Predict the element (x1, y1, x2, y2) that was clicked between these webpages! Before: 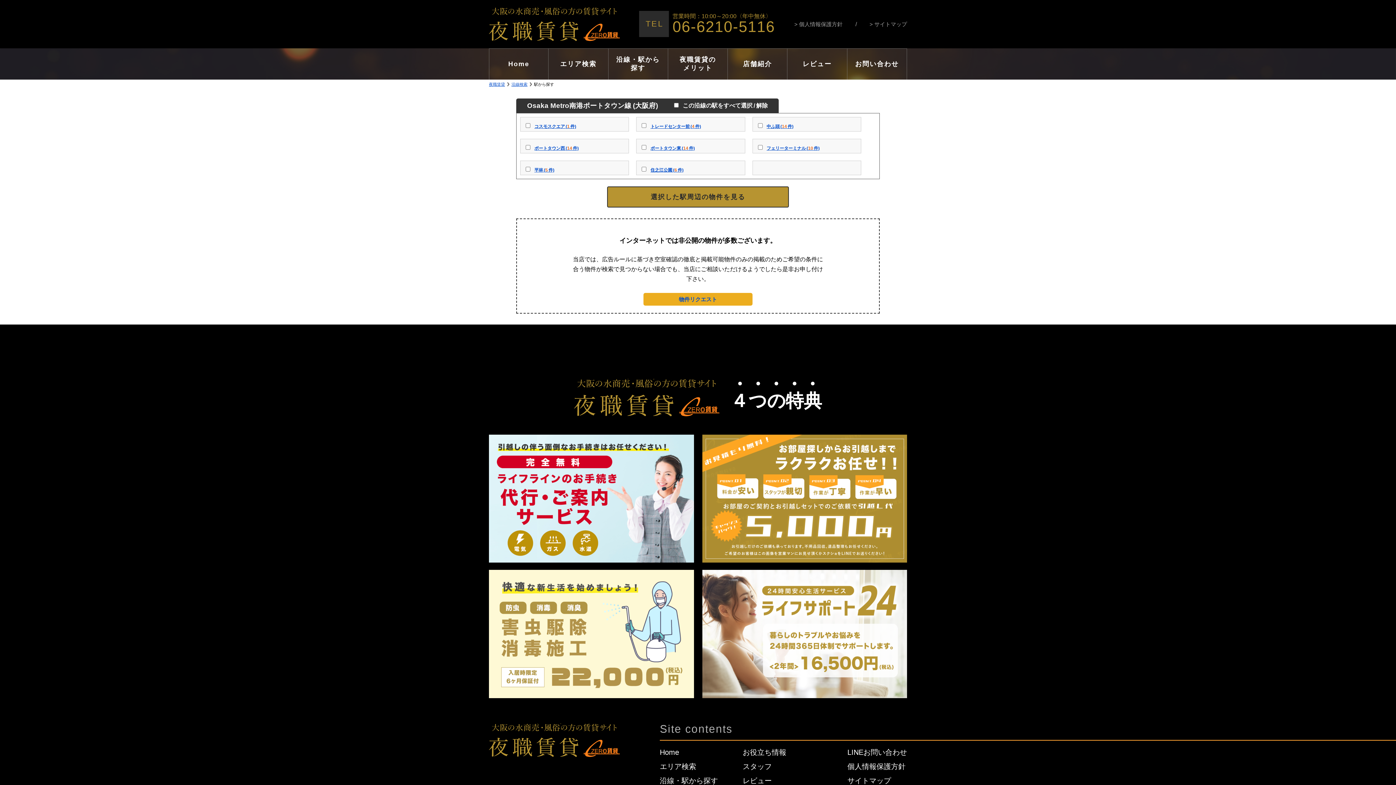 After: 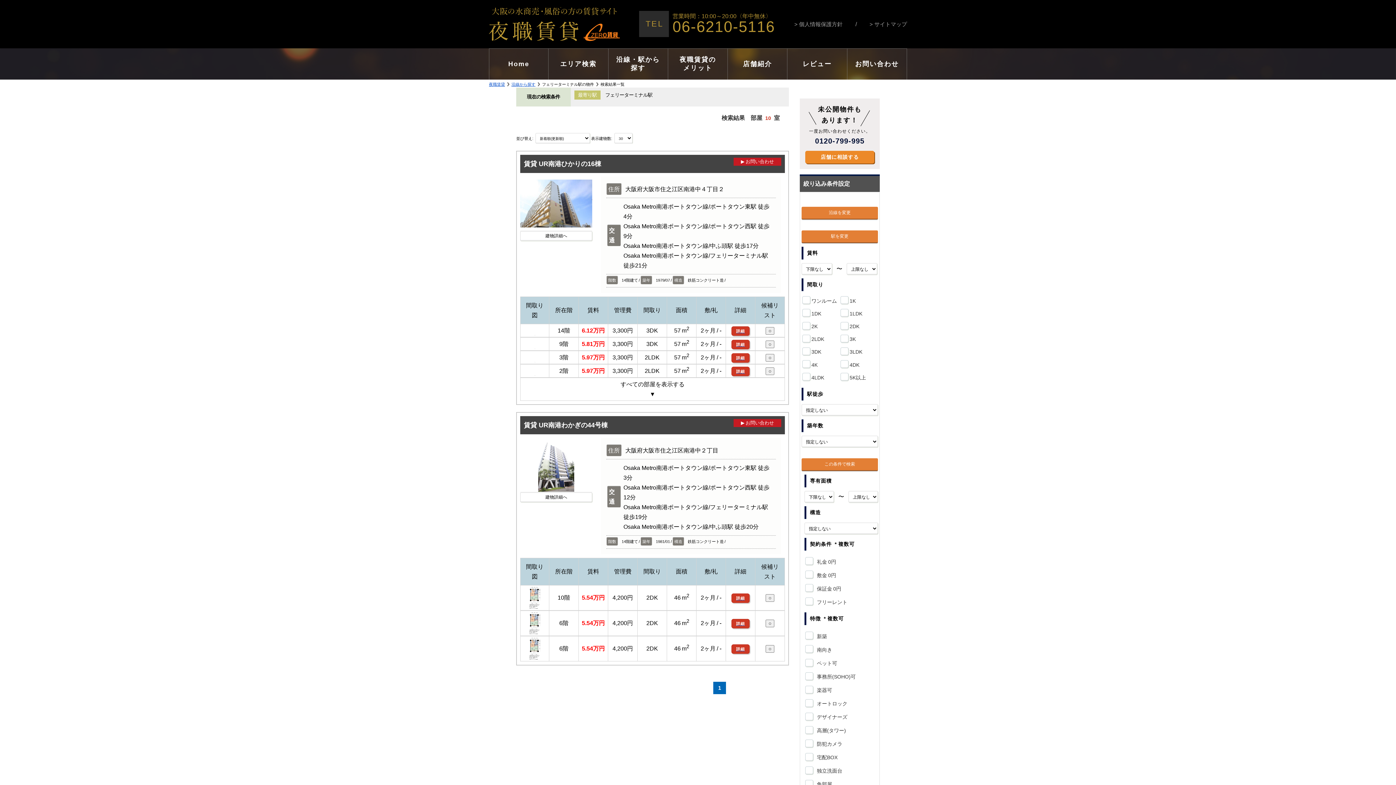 Action: bbox: (766, 144, 819, 150) label: フェリーターミナル (10 件)